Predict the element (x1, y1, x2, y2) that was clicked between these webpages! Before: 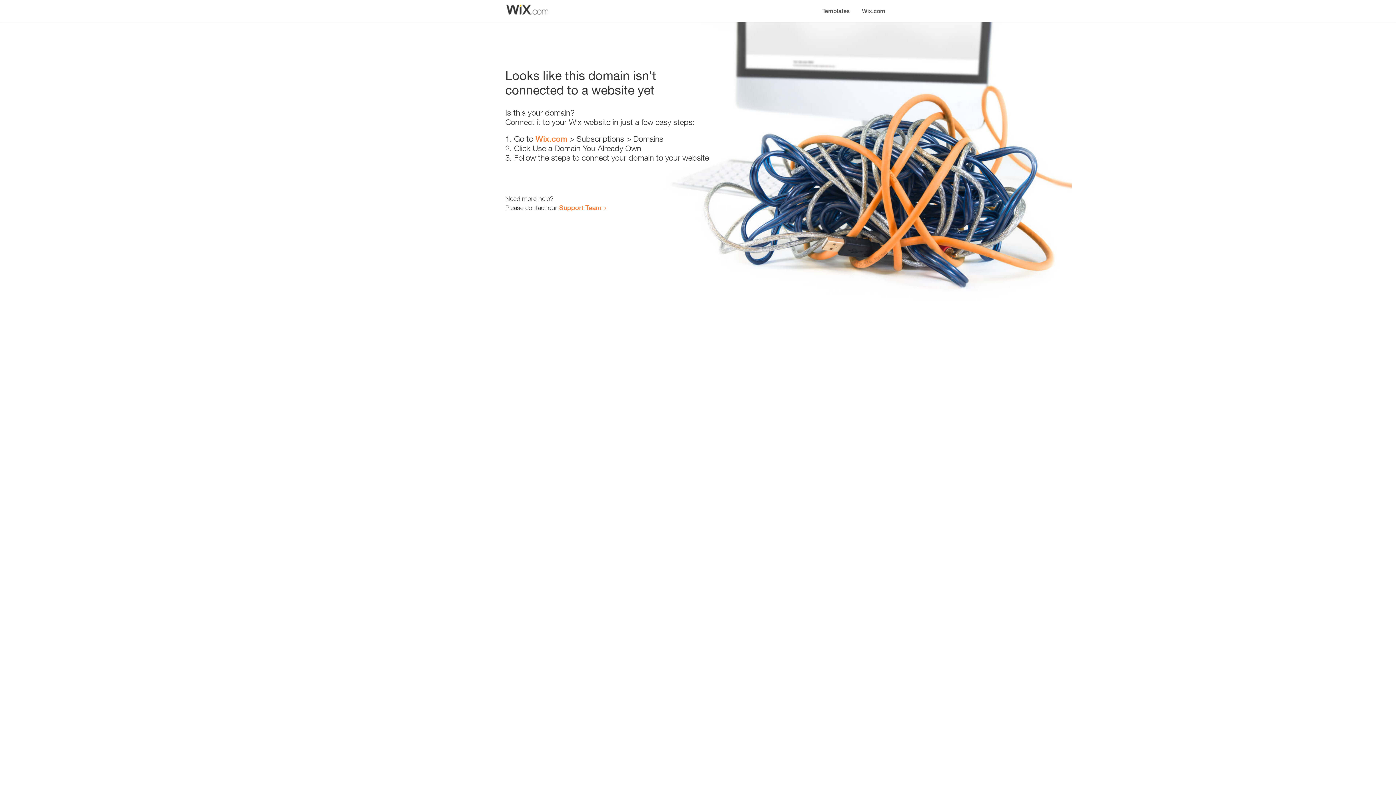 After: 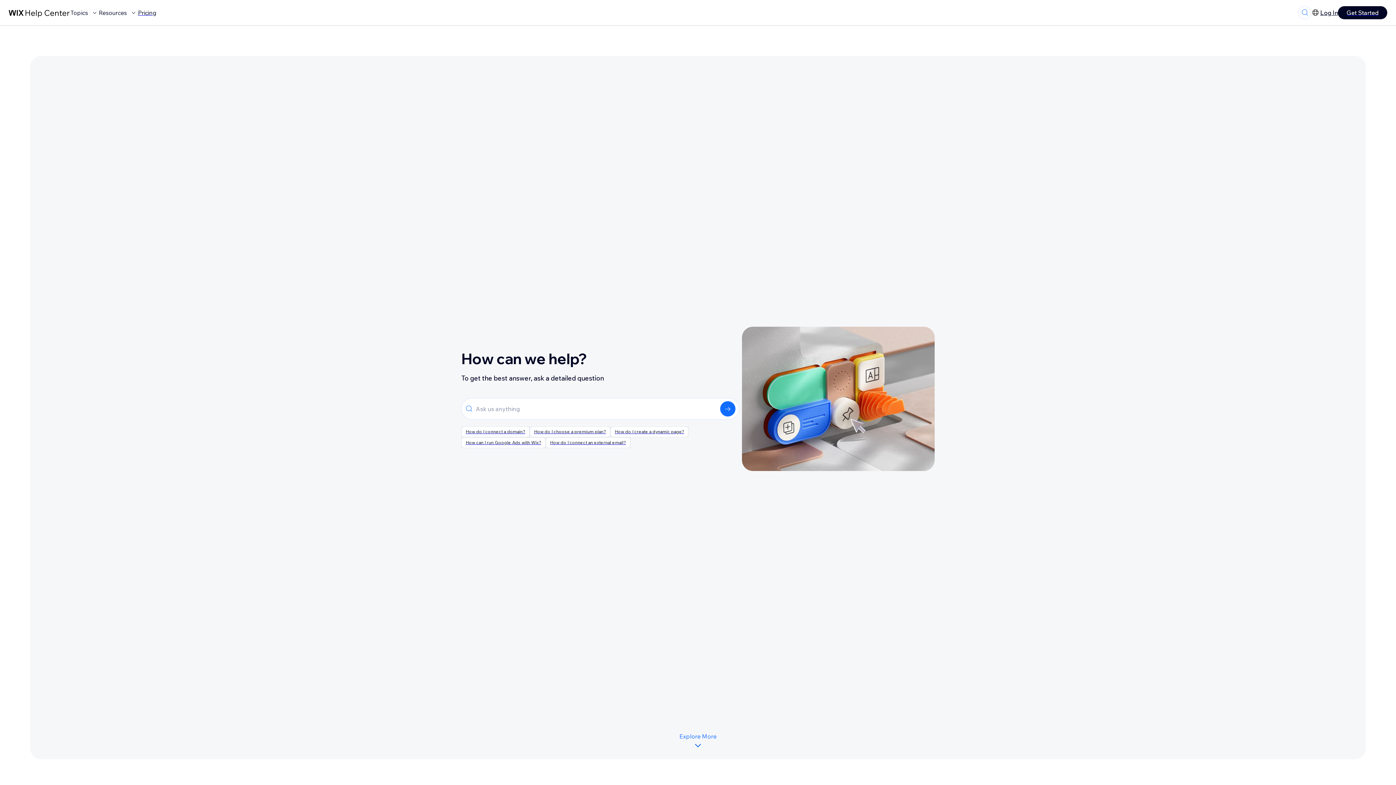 Action: label: Support Team bbox: (559, 203, 601, 211)